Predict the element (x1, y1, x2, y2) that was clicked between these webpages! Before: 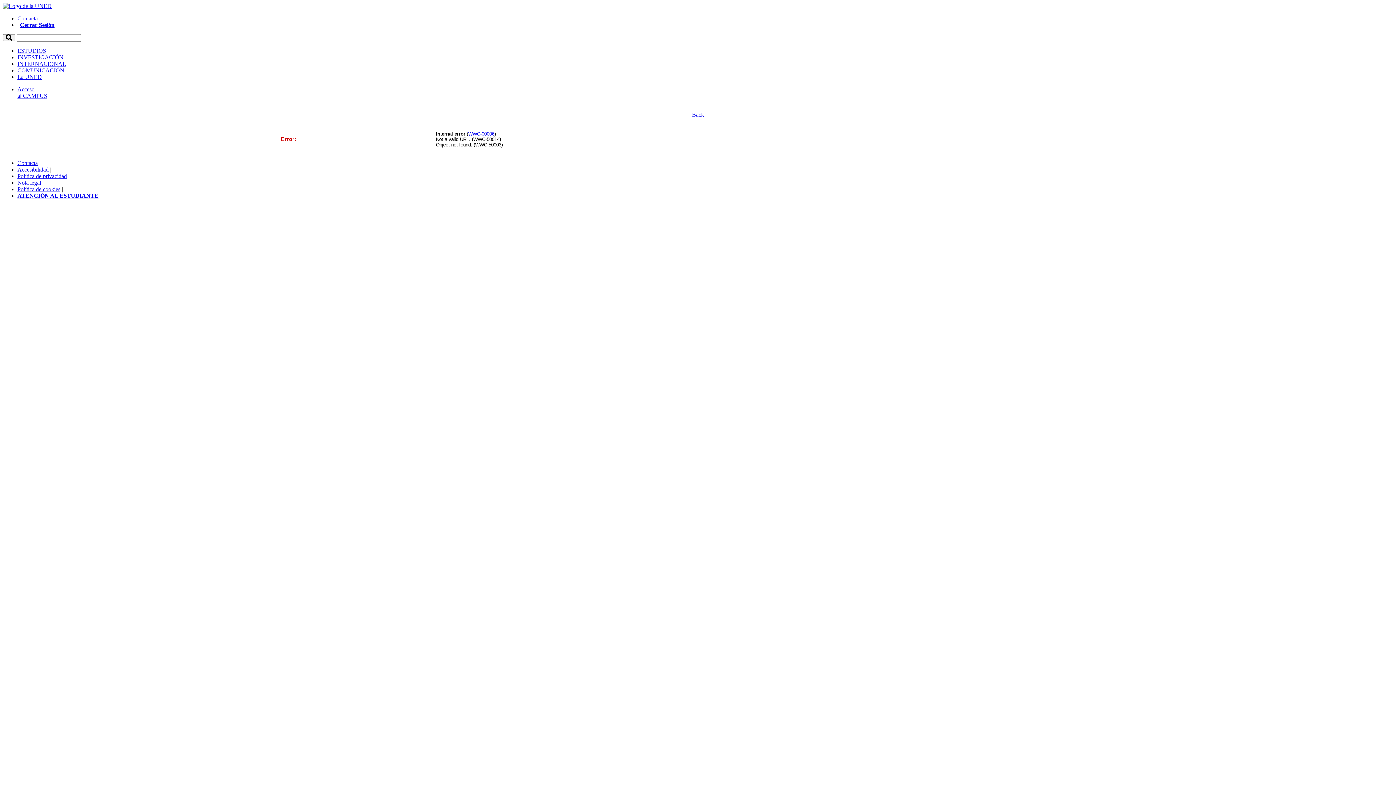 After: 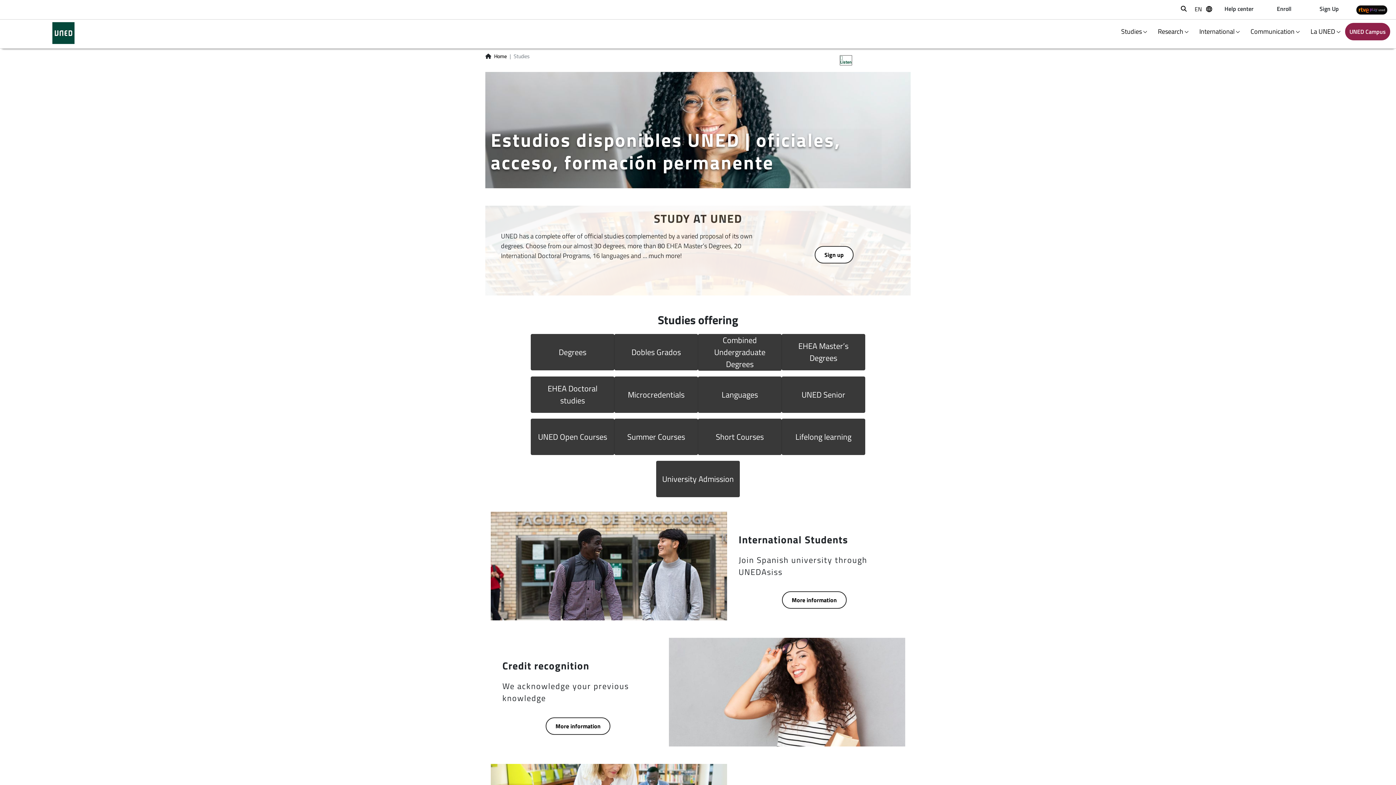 Action: label: ESTUDIOS bbox: (17, 47, 46, 53)